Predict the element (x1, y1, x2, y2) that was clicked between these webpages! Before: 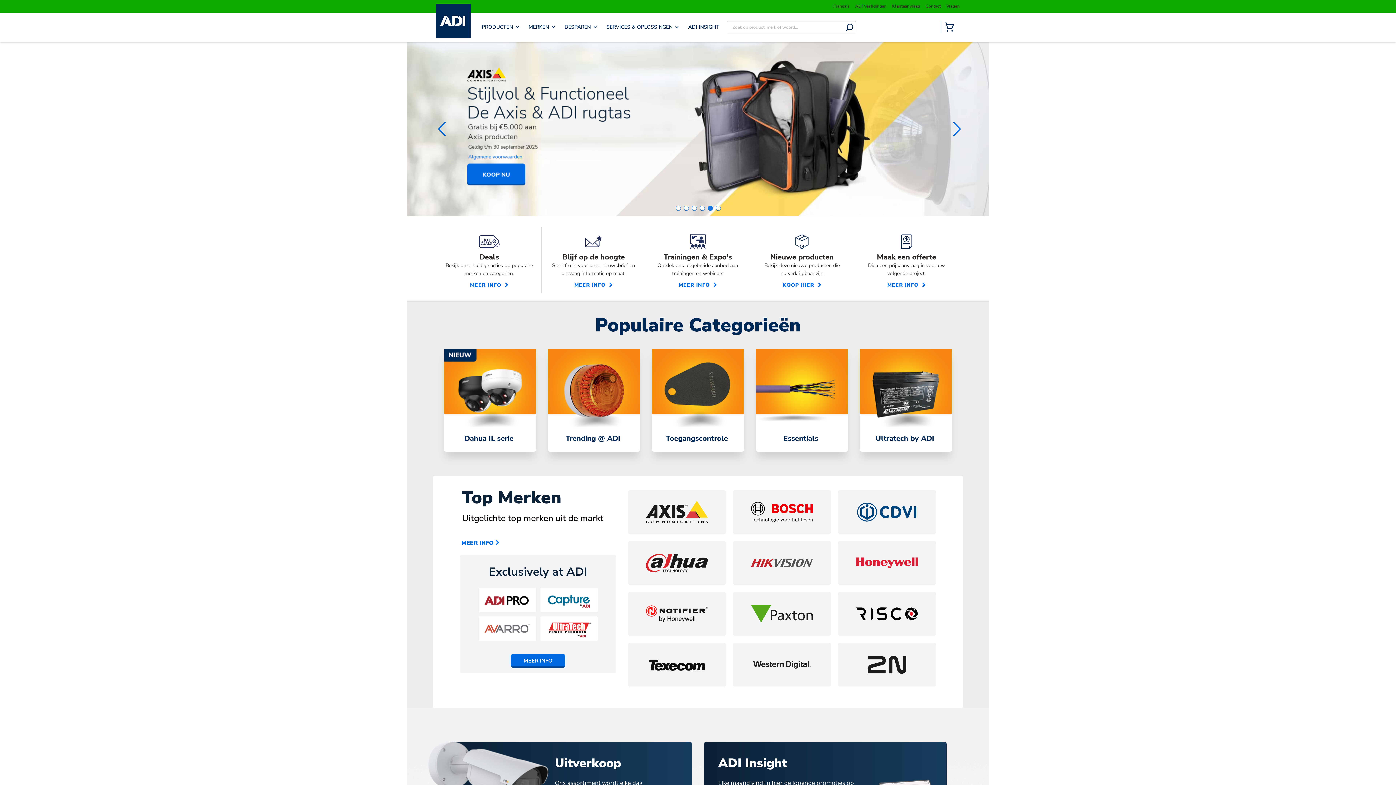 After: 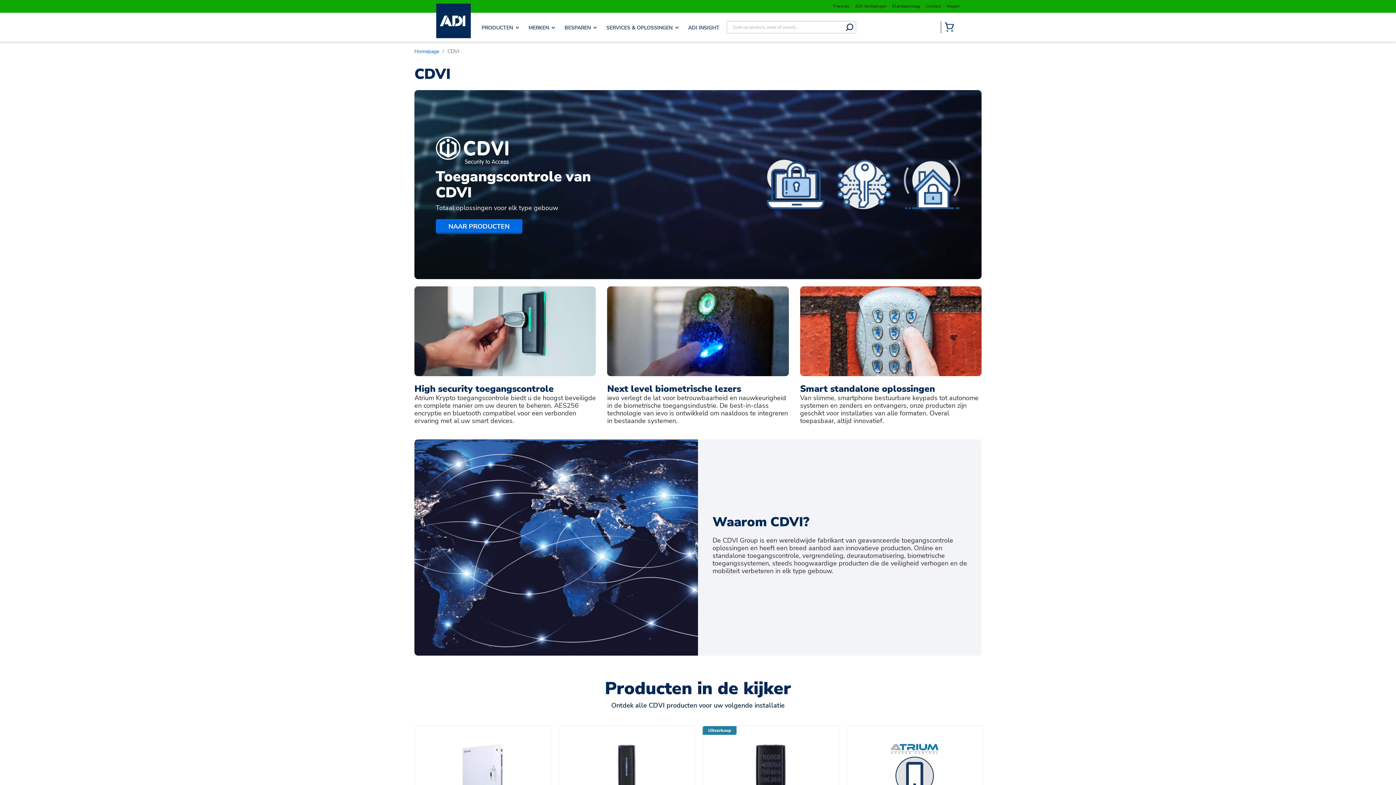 Action: bbox: (841, 494, 932, 529)